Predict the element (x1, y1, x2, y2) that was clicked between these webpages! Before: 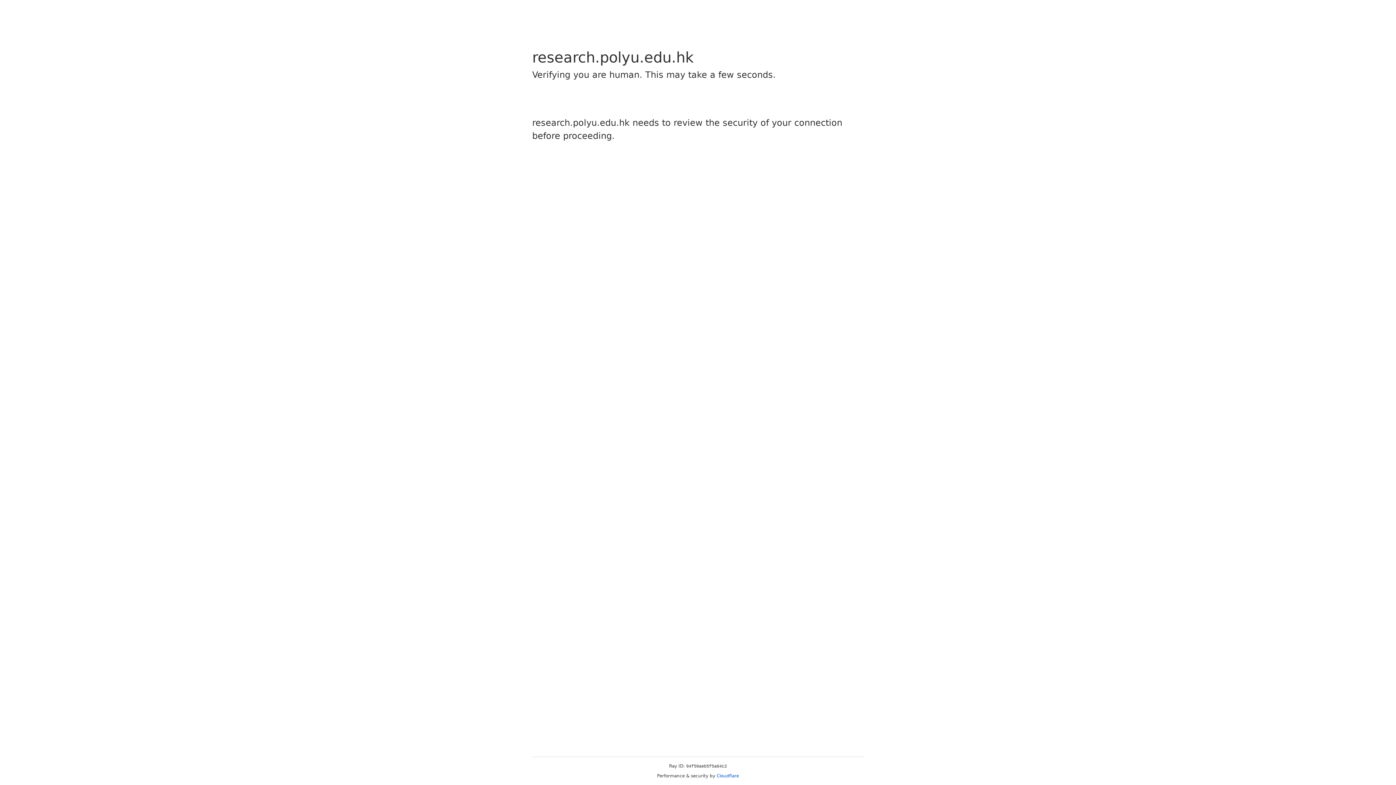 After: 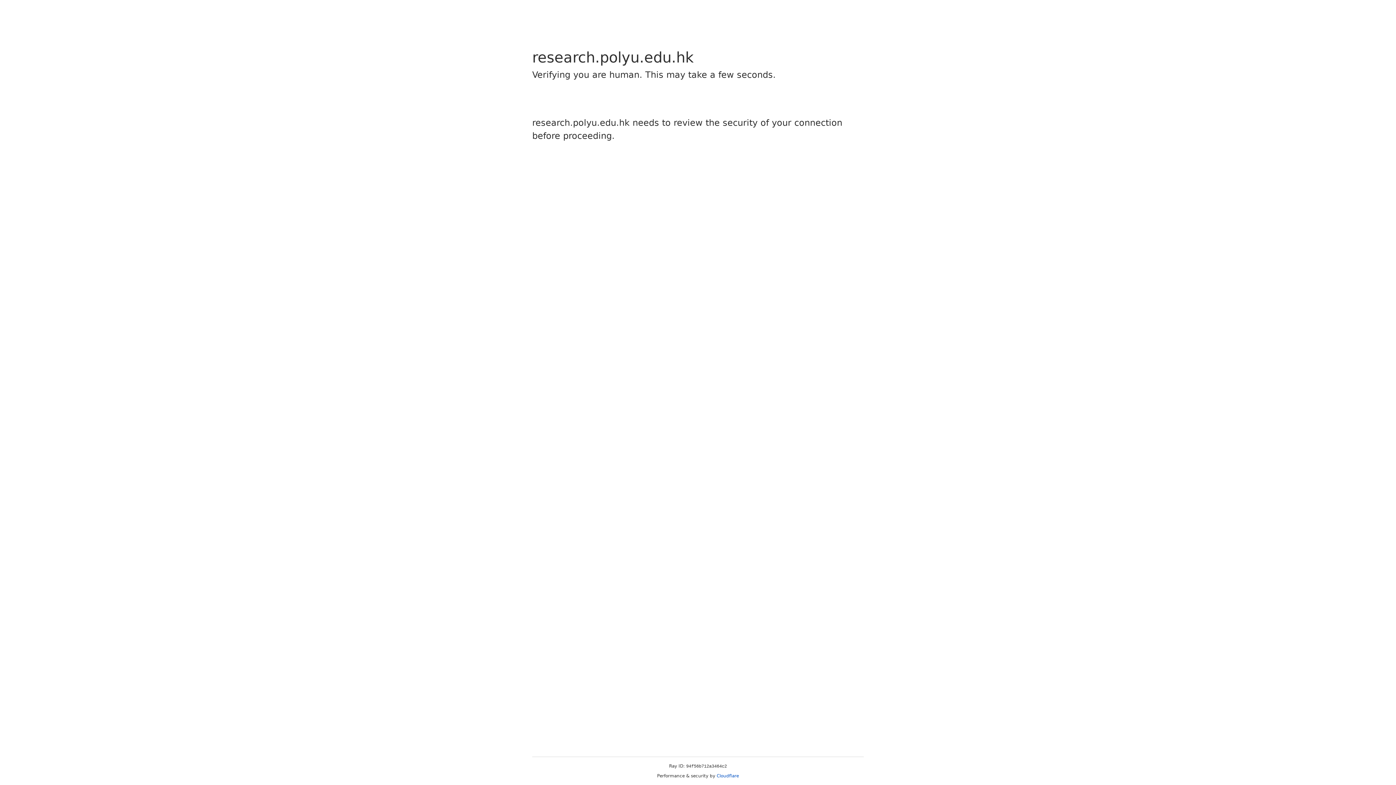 Action: bbox: (716, 773, 739, 778) label: Cloudflare